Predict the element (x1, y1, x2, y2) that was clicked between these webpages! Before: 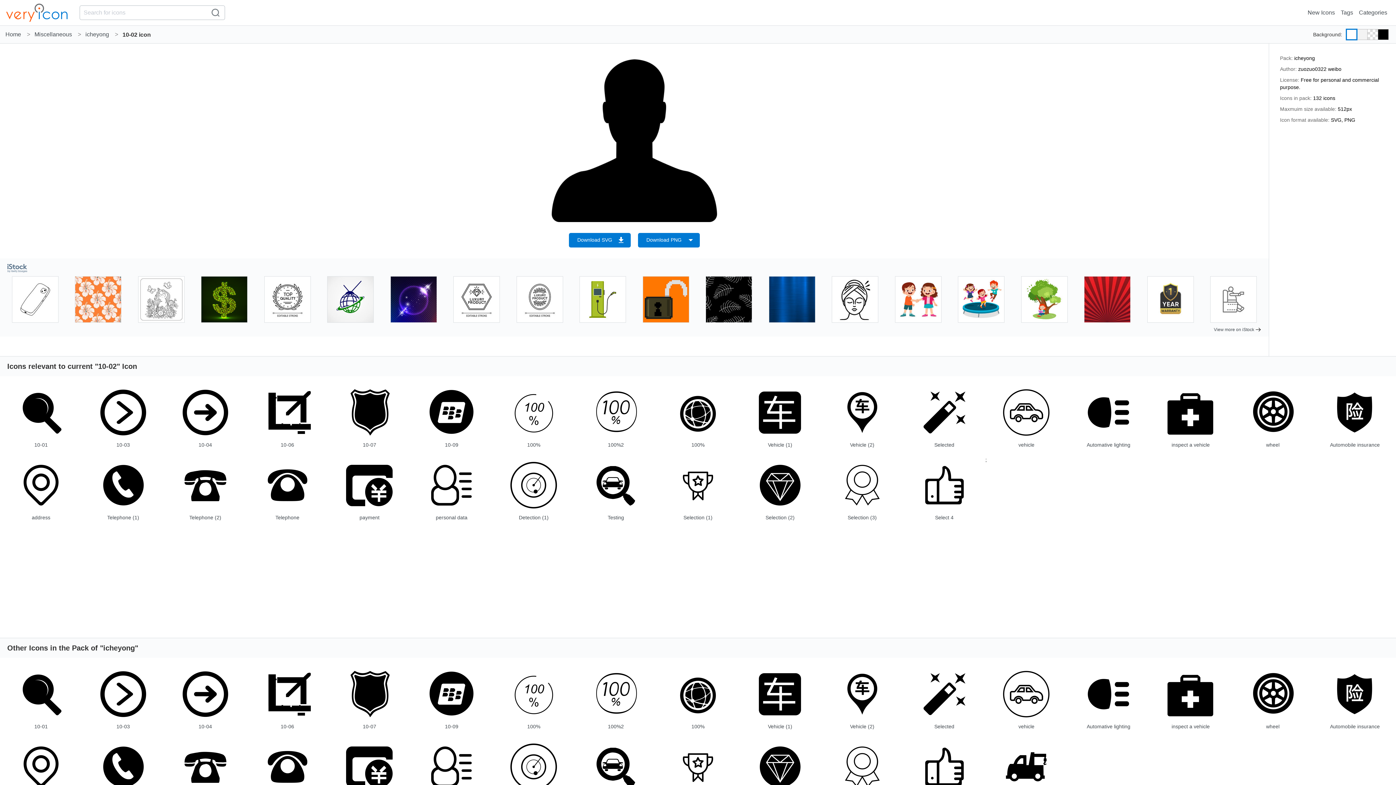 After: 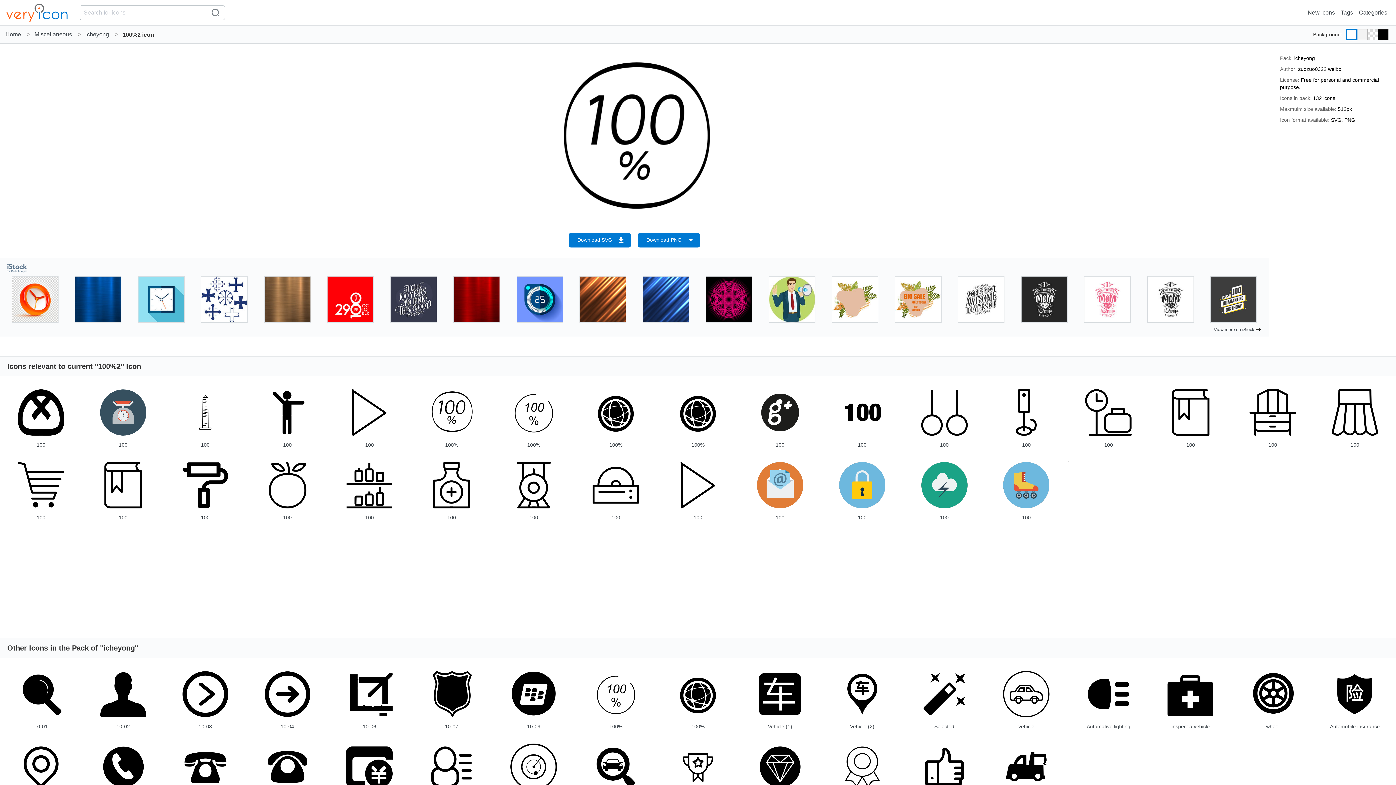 Action: bbox: (592, 389, 639, 436)